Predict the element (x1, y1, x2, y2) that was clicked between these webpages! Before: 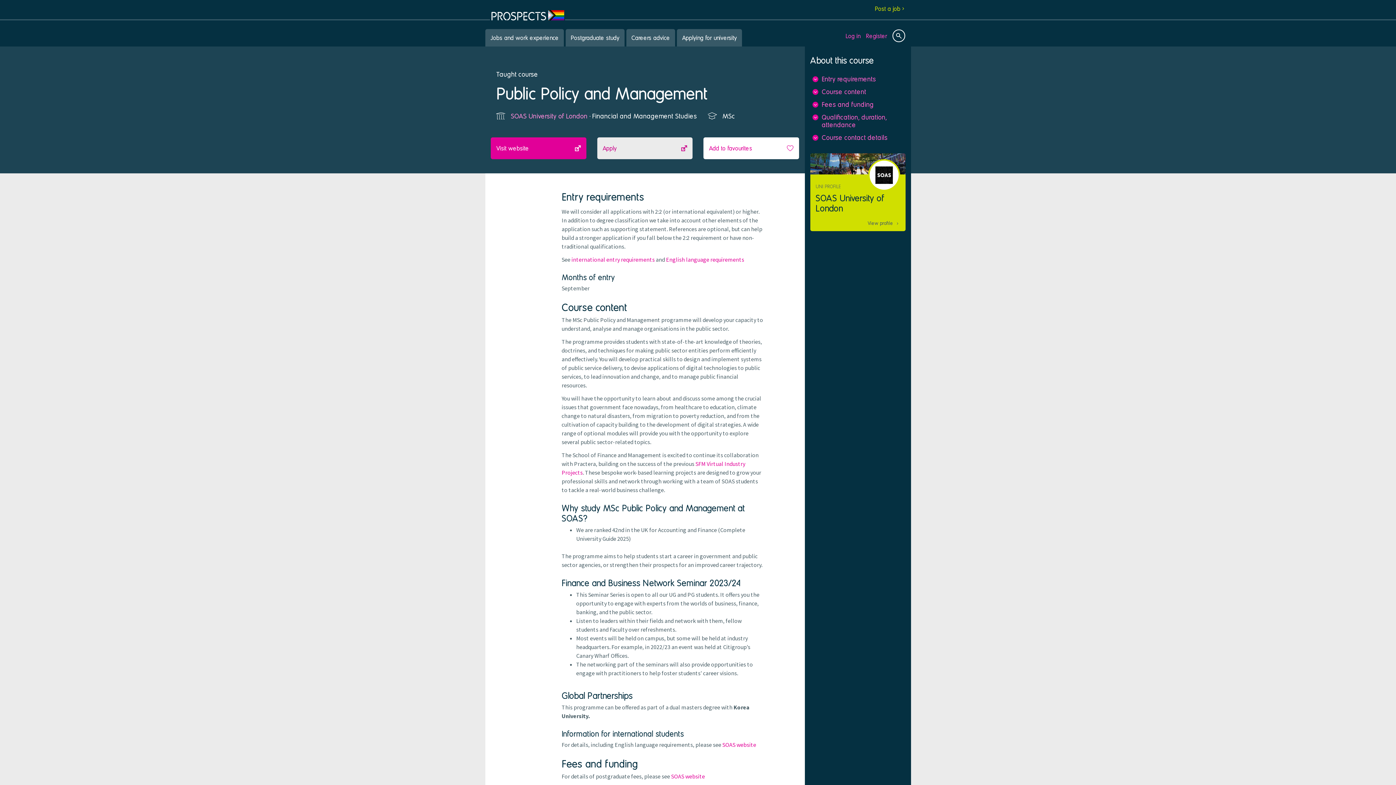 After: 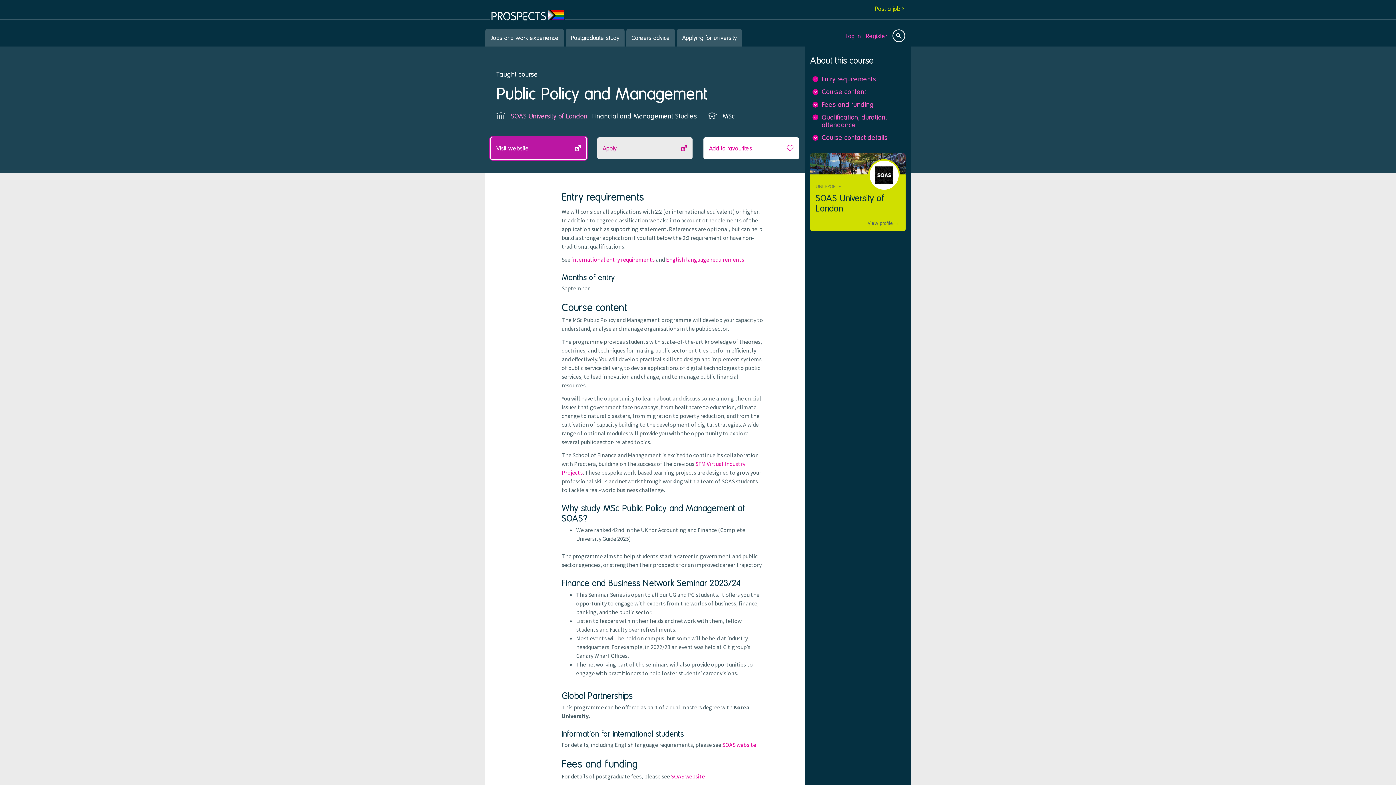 Action: label: Visit website bbox: (490, 137, 586, 159)